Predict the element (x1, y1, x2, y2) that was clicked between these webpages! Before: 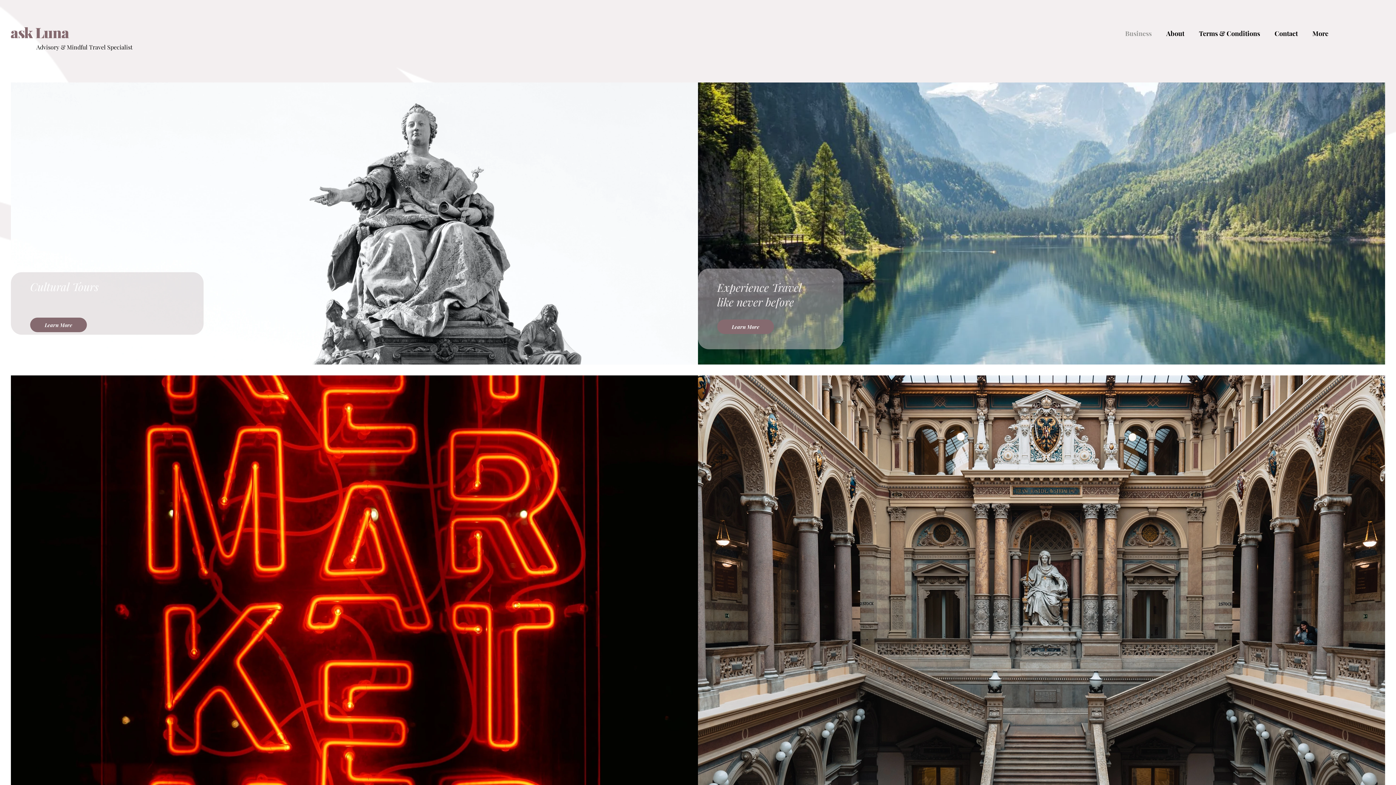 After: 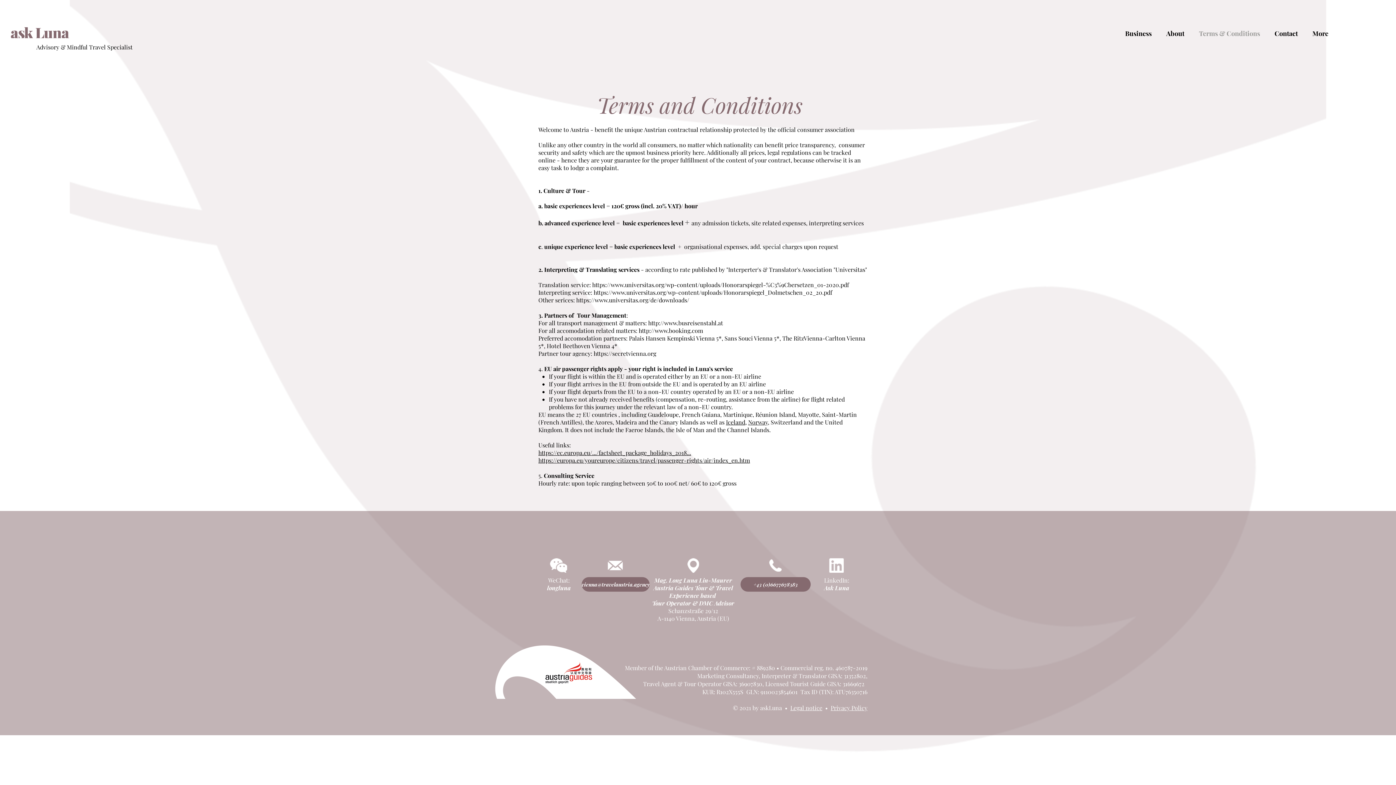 Action: label: Terms & Conditions bbox: (1190, 28, 1265, 38)